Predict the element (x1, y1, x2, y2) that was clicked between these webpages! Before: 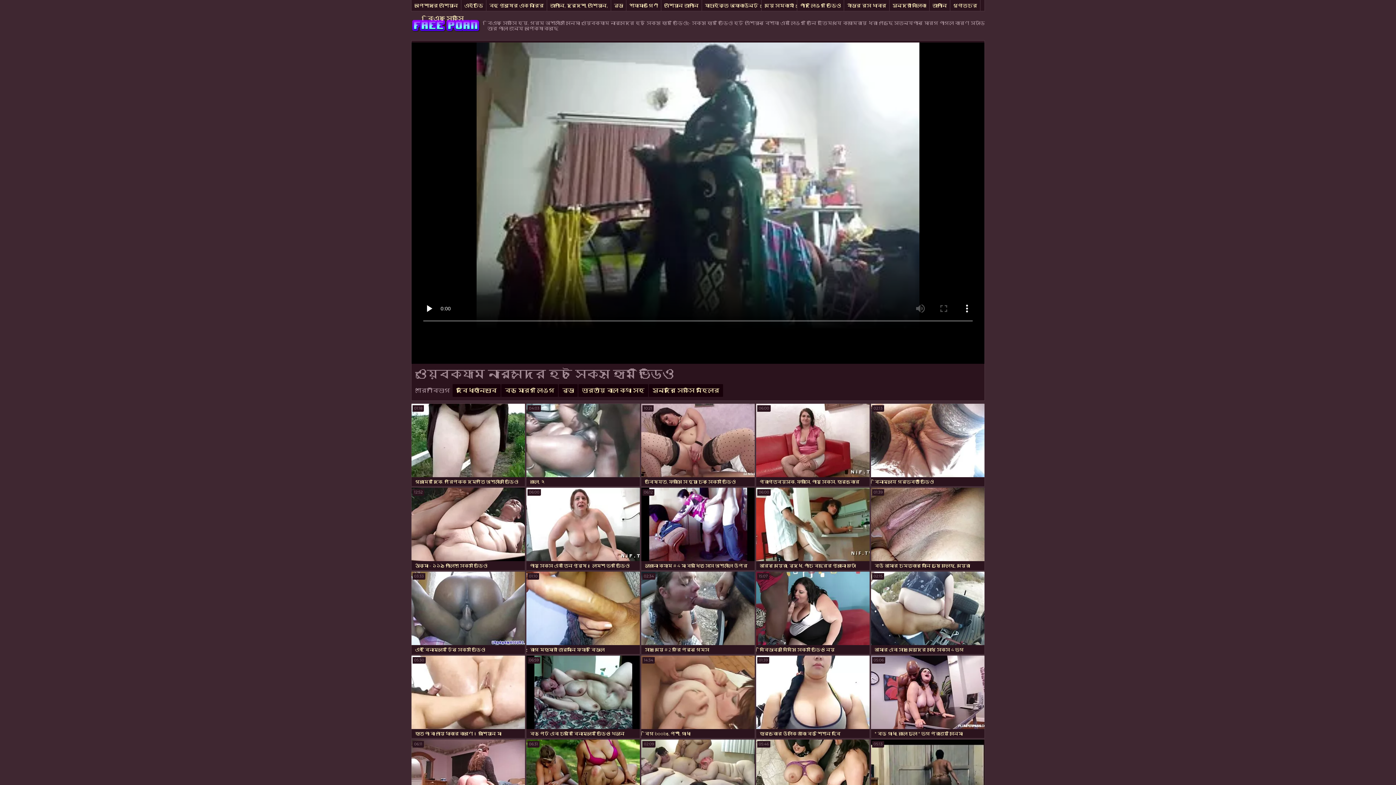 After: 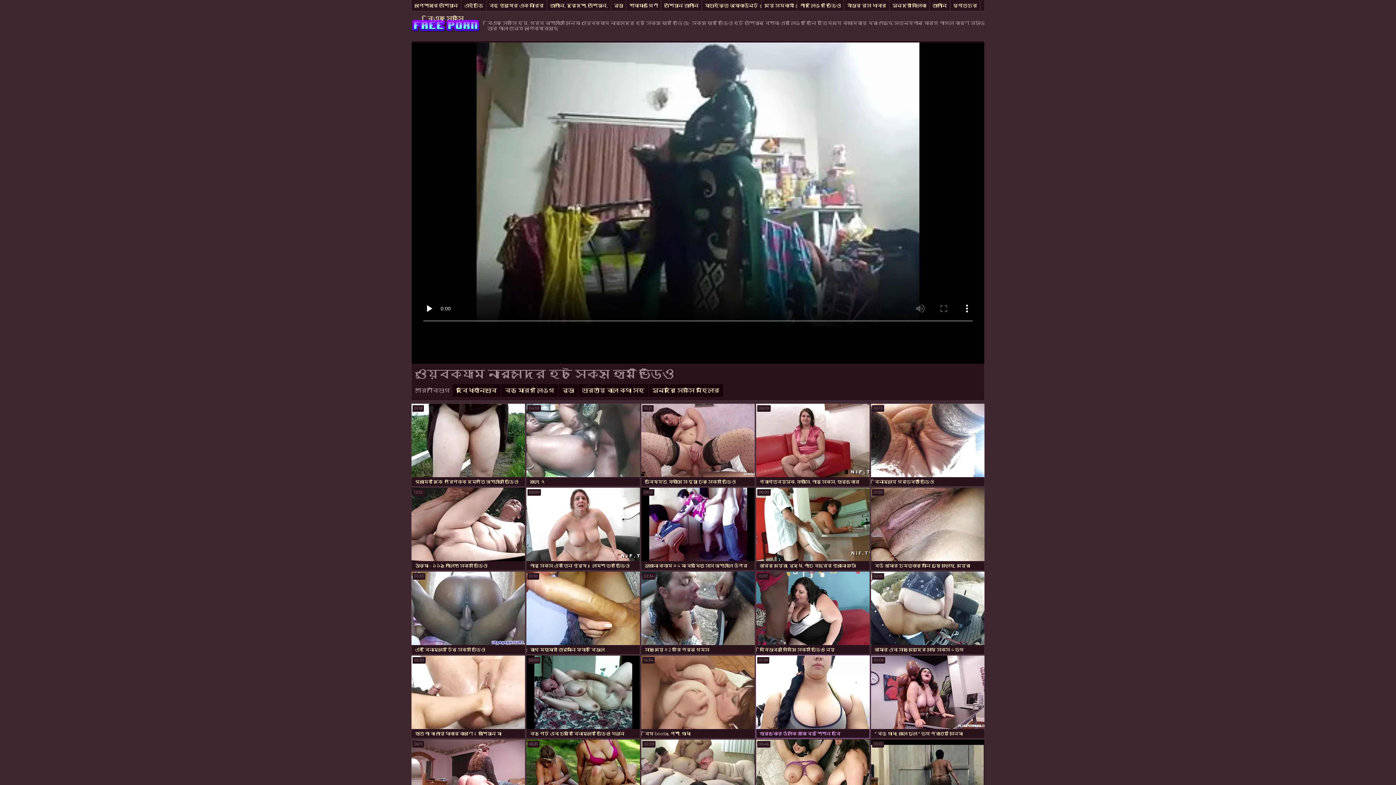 Action: label: হার্ডকোর উলকি আঁকা বড় শিশ্ন ছবি bbox: (756, 655, 870, 738)